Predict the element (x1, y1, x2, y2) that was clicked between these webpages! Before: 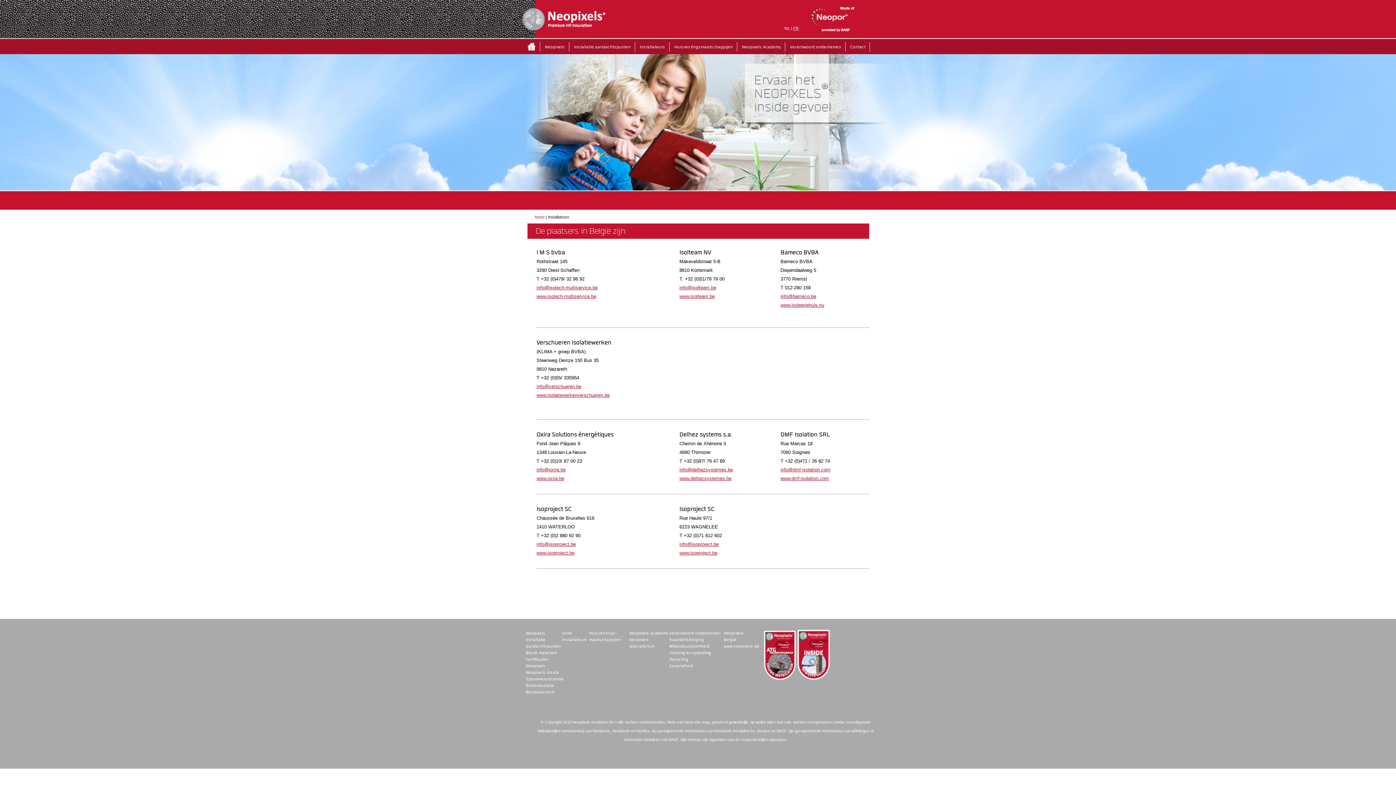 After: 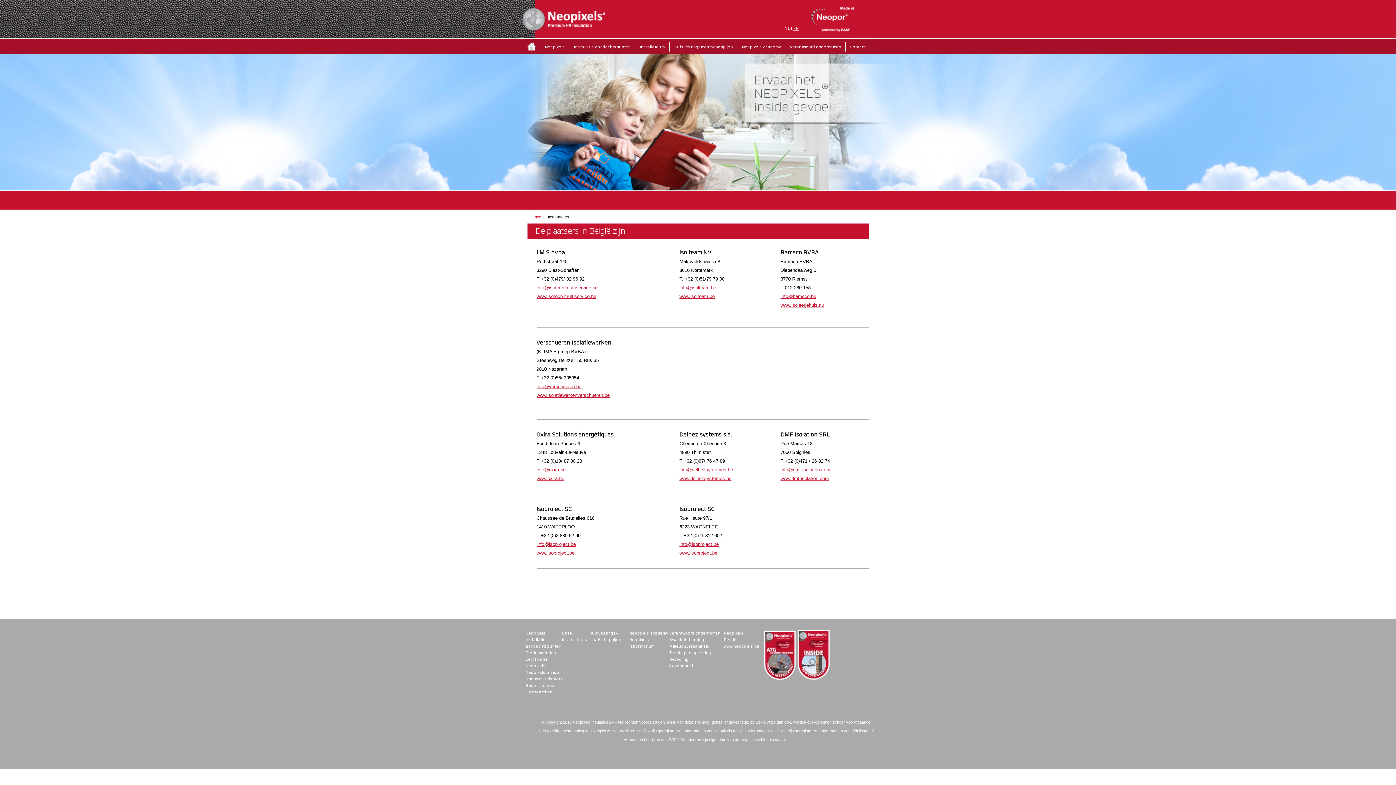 Action: label: www.isoproject.be bbox: (679, 550, 717, 556)